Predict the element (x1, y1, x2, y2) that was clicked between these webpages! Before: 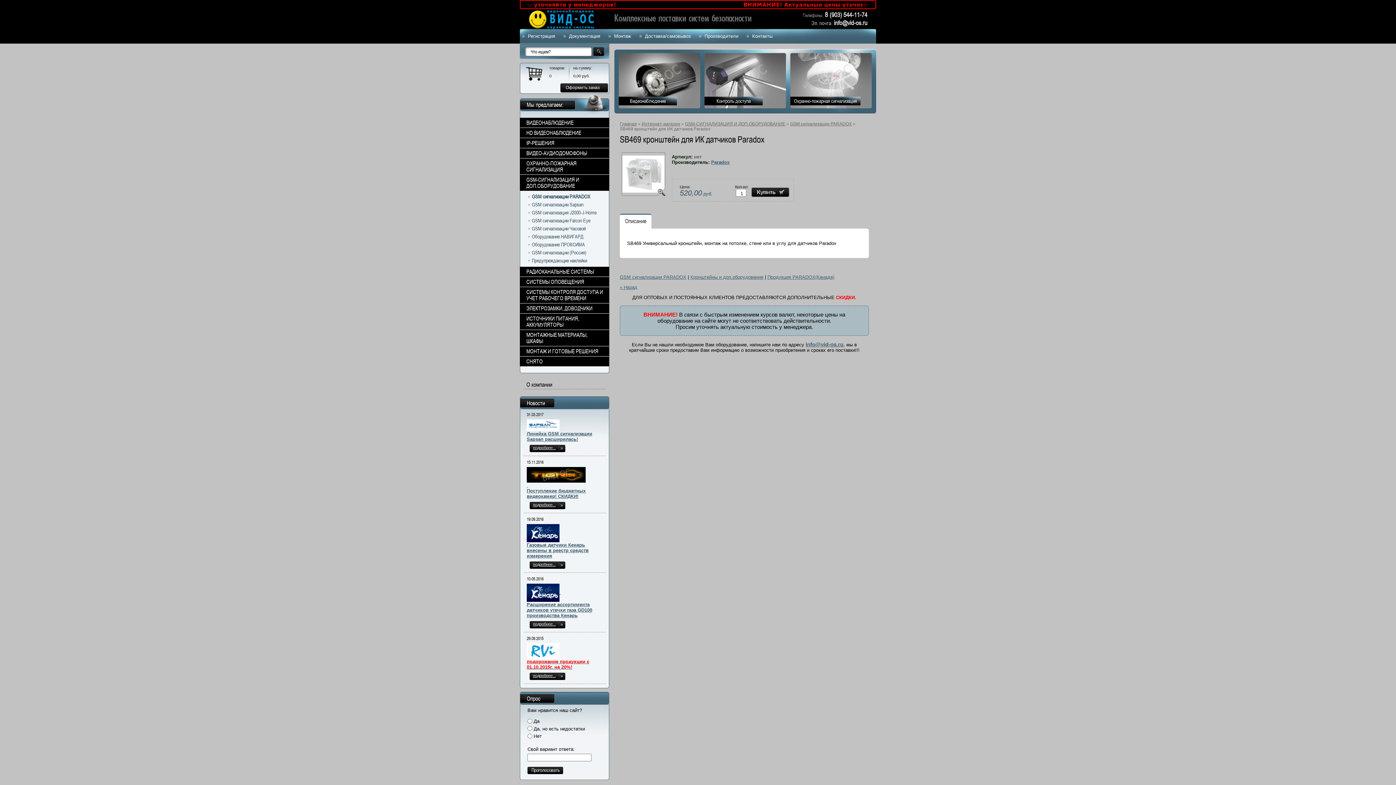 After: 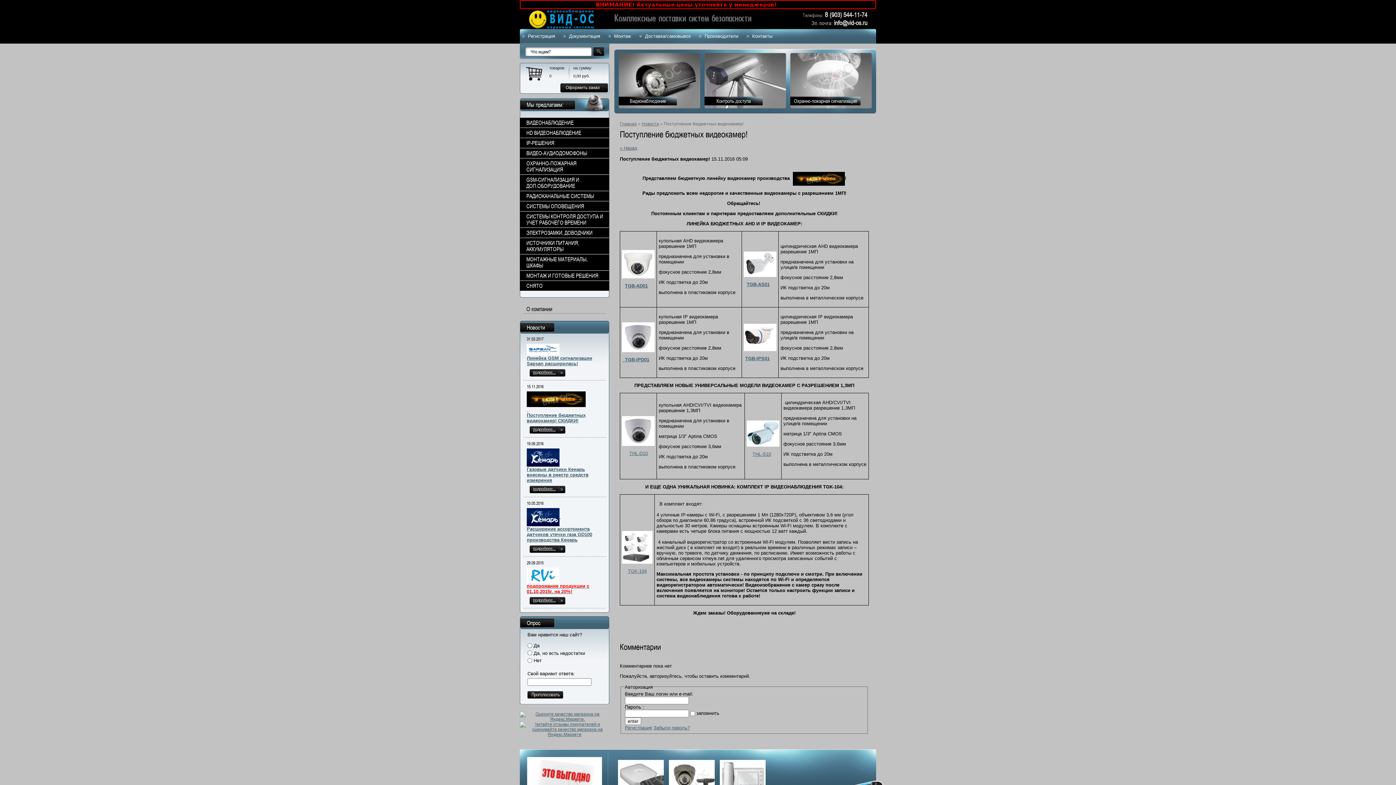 Action: bbox: (526, 482, 528, 488) label:  